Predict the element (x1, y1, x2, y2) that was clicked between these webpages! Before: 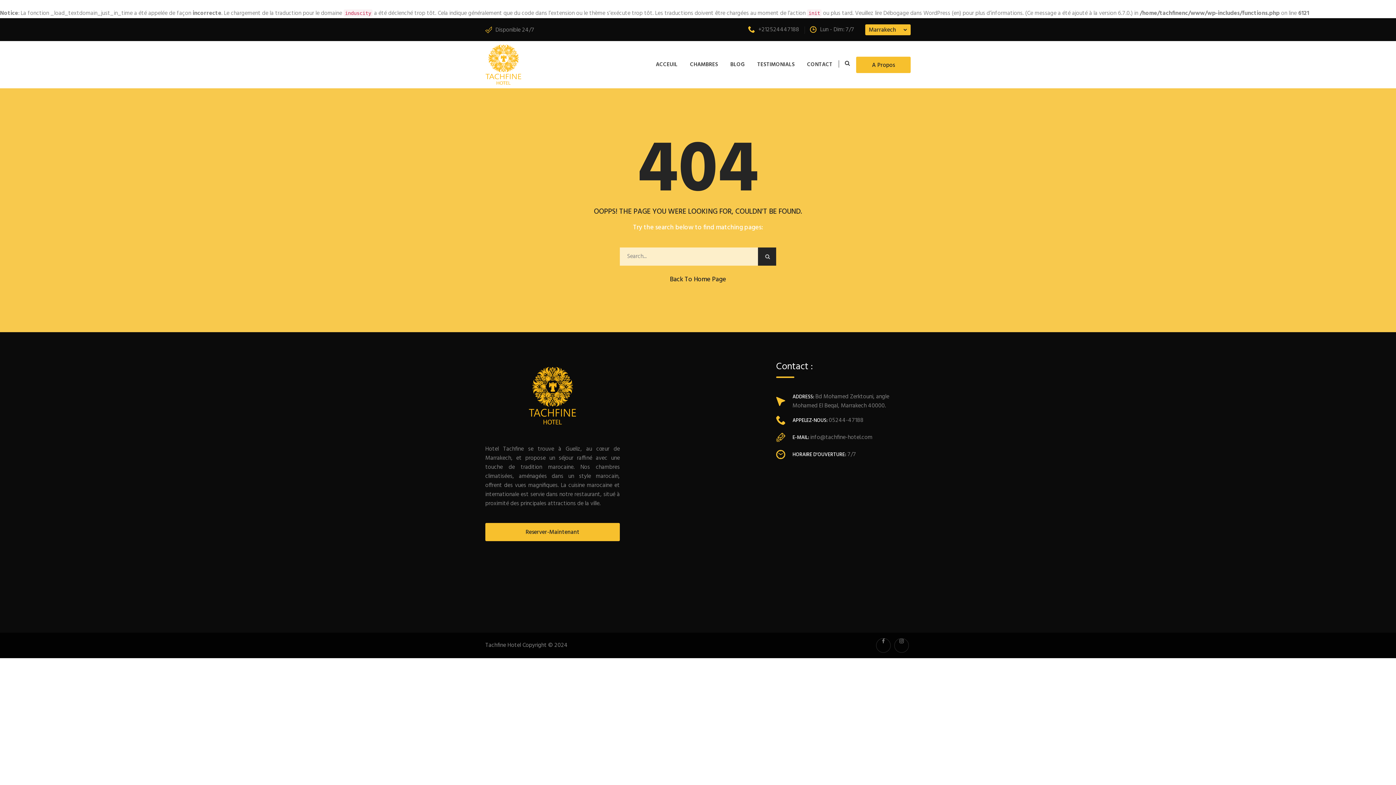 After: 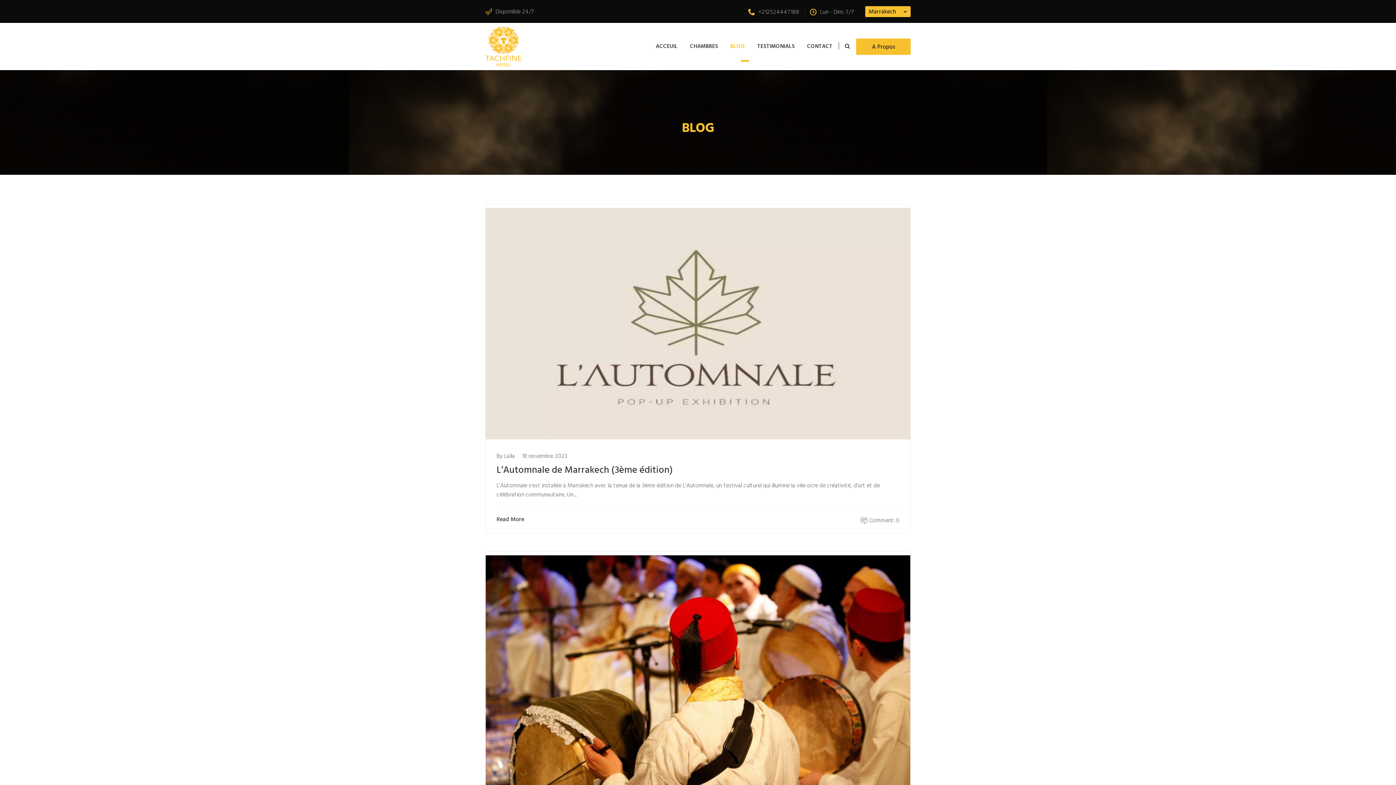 Action: label: BLOG bbox: (730, 60, 745, 69)